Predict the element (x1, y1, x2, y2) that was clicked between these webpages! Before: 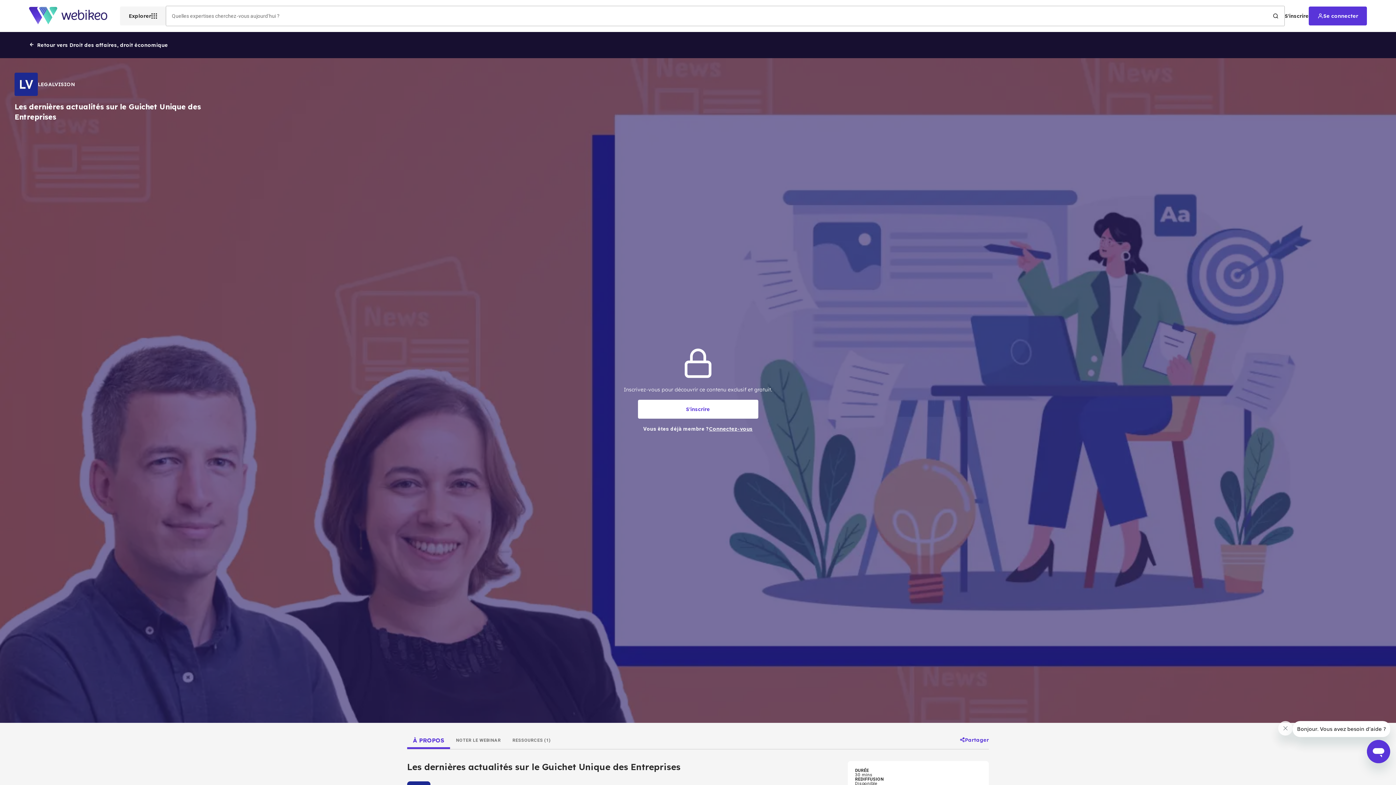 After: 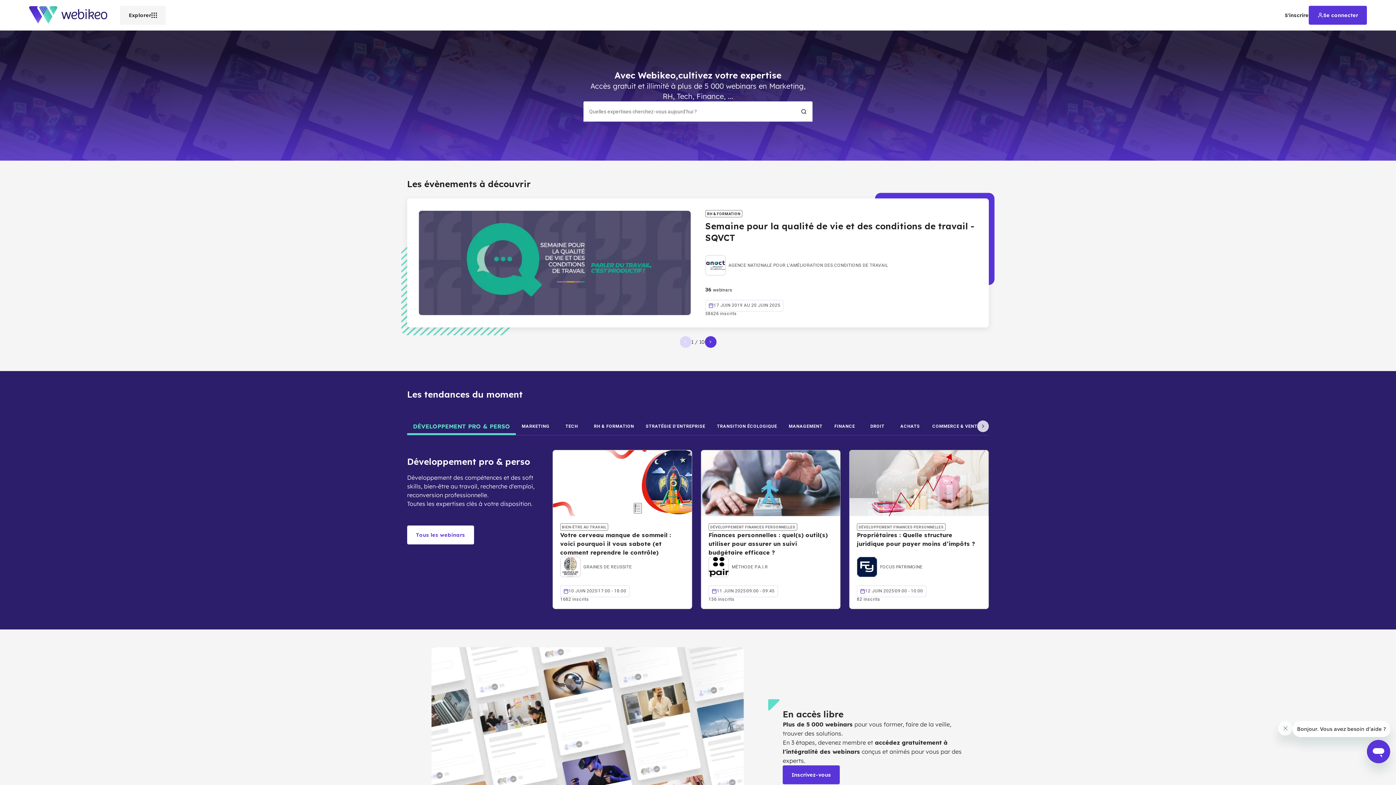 Action: bbox: (29, 19, 120, 26)